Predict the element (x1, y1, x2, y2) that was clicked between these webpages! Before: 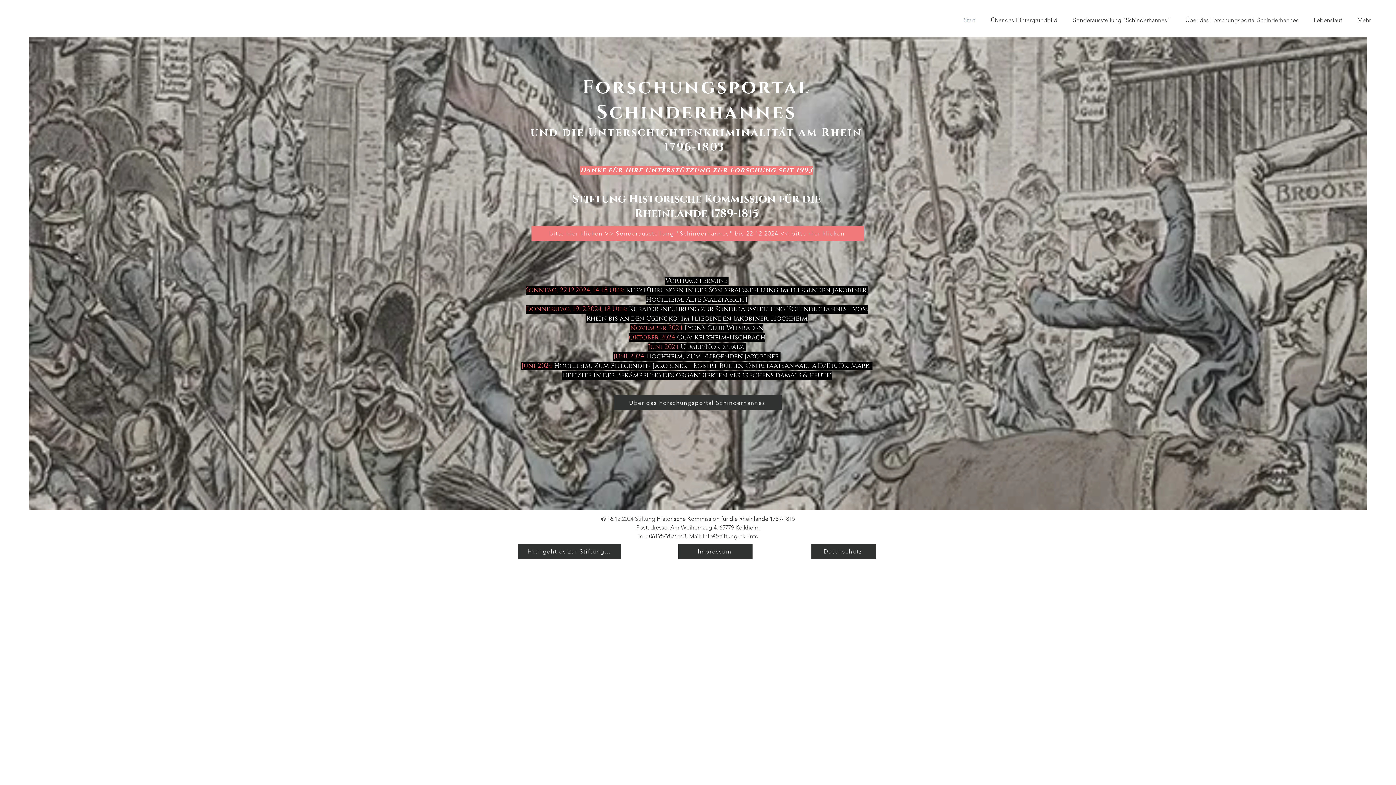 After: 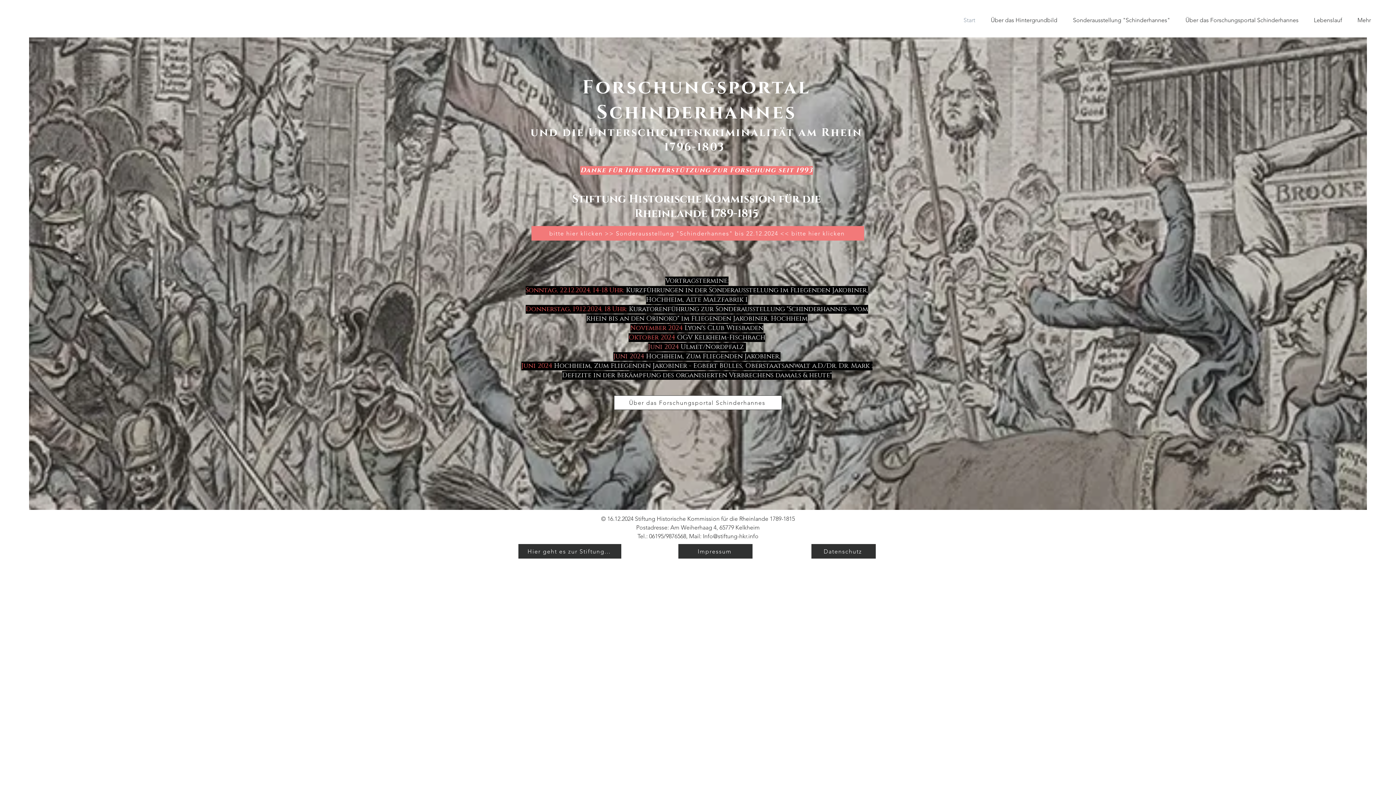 Action: label: Über das Forschungsportal Schinderhannes bbox: (614, 395, 782, 410)